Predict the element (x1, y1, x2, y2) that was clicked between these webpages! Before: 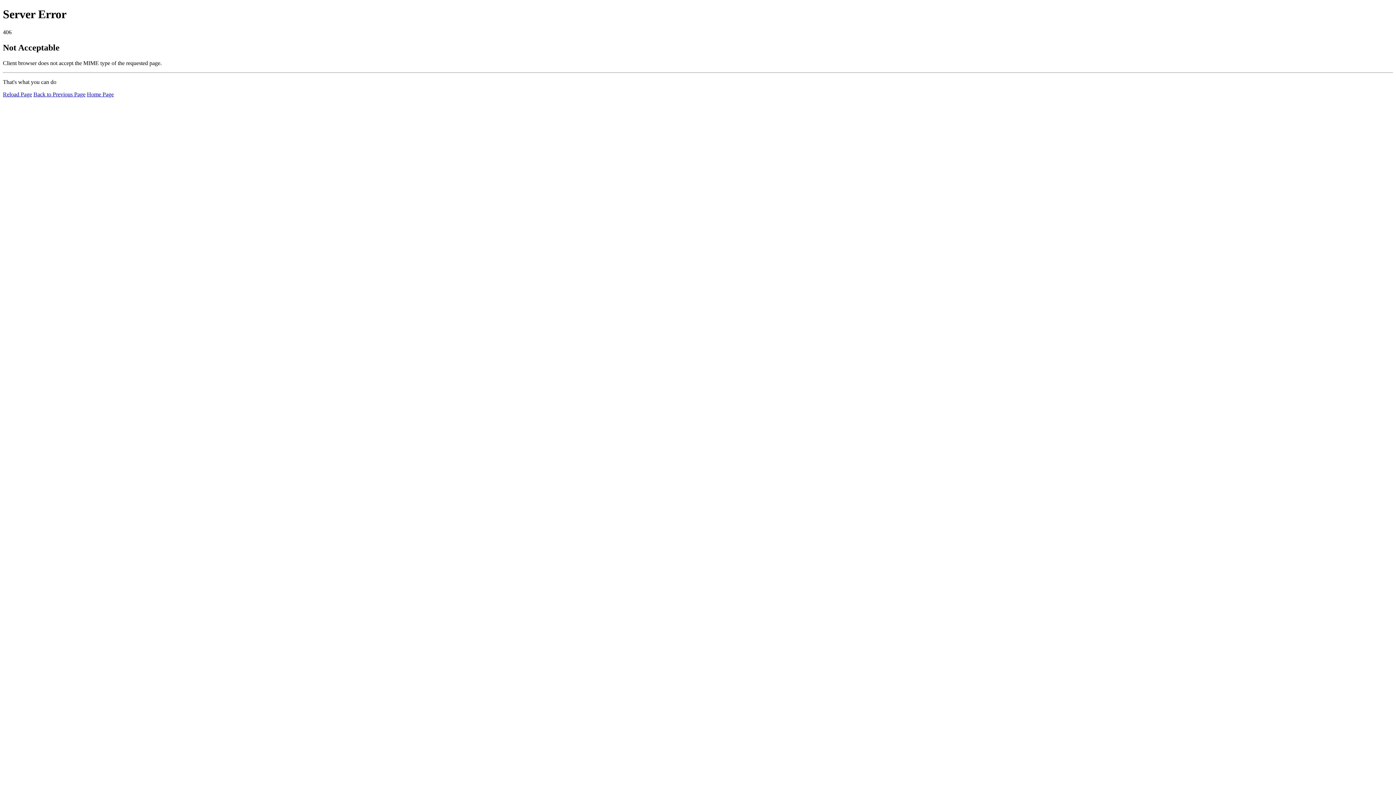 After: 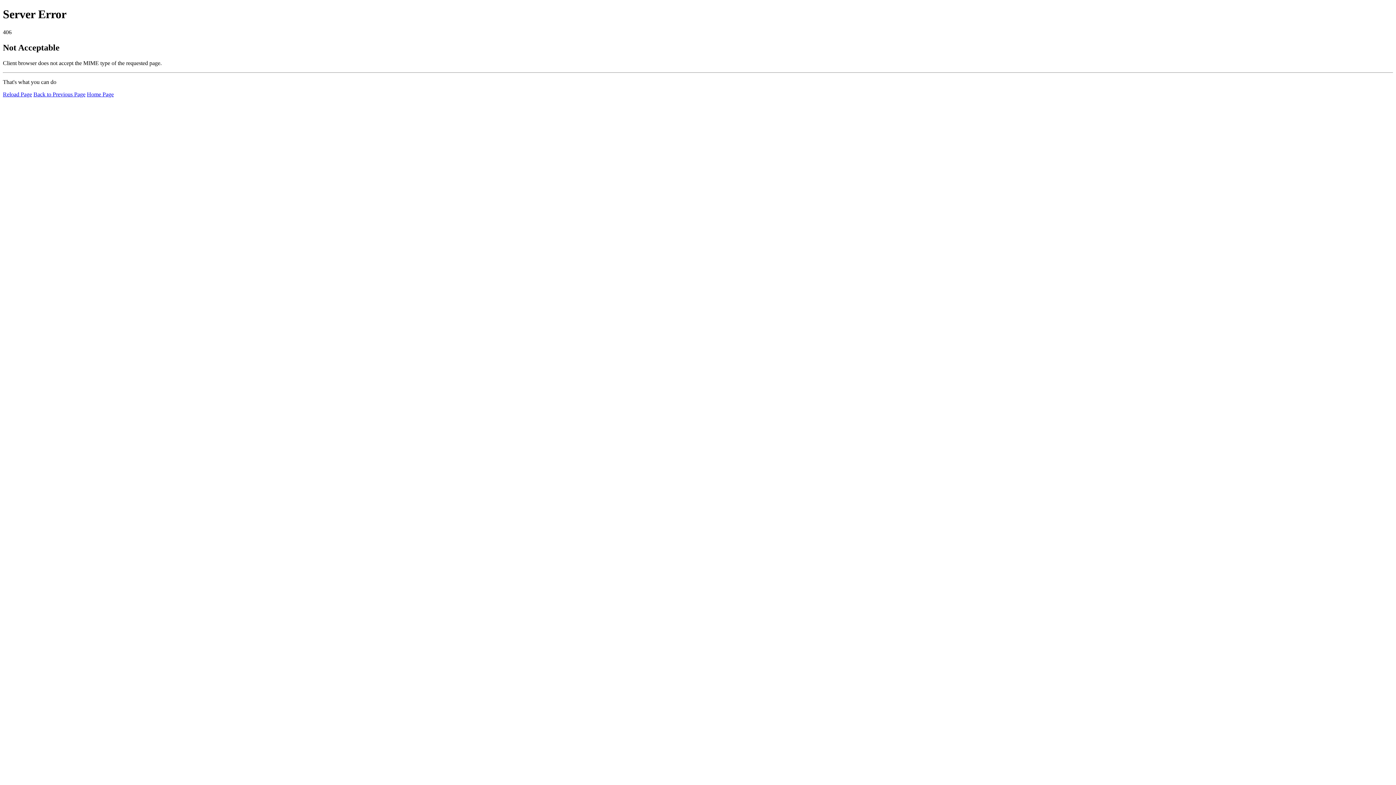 Action: label: Home Page bbox: (86, 91, 113, 97)